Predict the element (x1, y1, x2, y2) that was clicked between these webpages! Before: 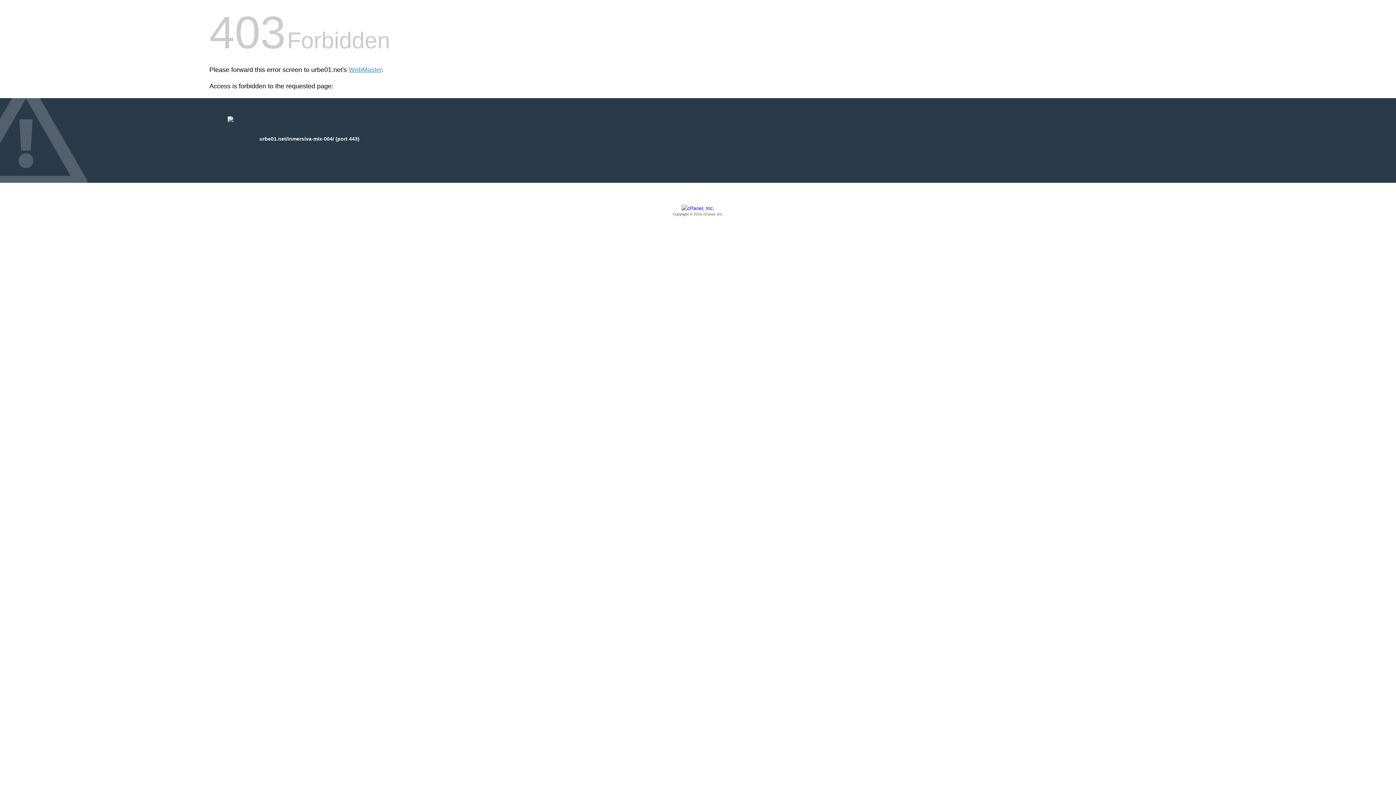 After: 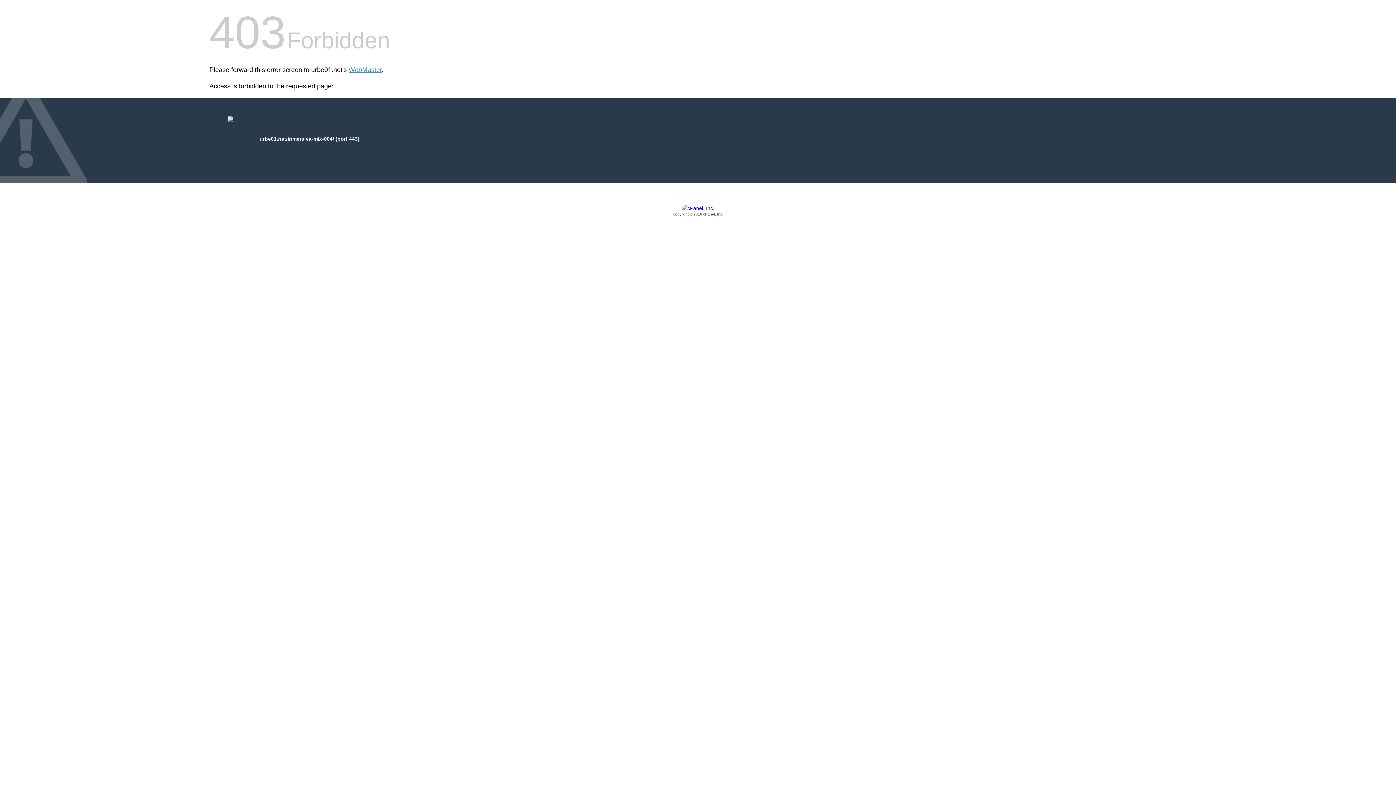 Action: bbox: (209, 205, 1186, 217) label: Copyright © 2016 cPanel, Inc.